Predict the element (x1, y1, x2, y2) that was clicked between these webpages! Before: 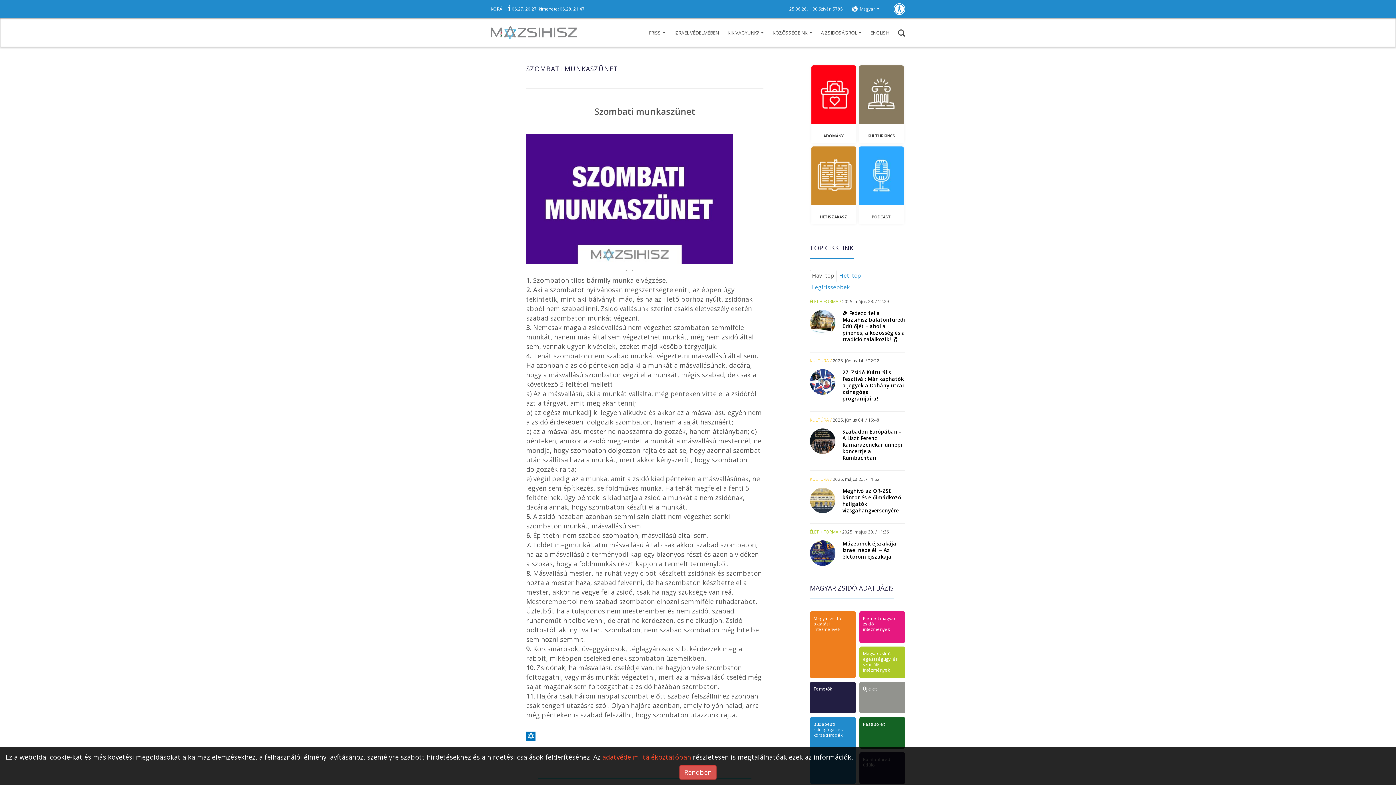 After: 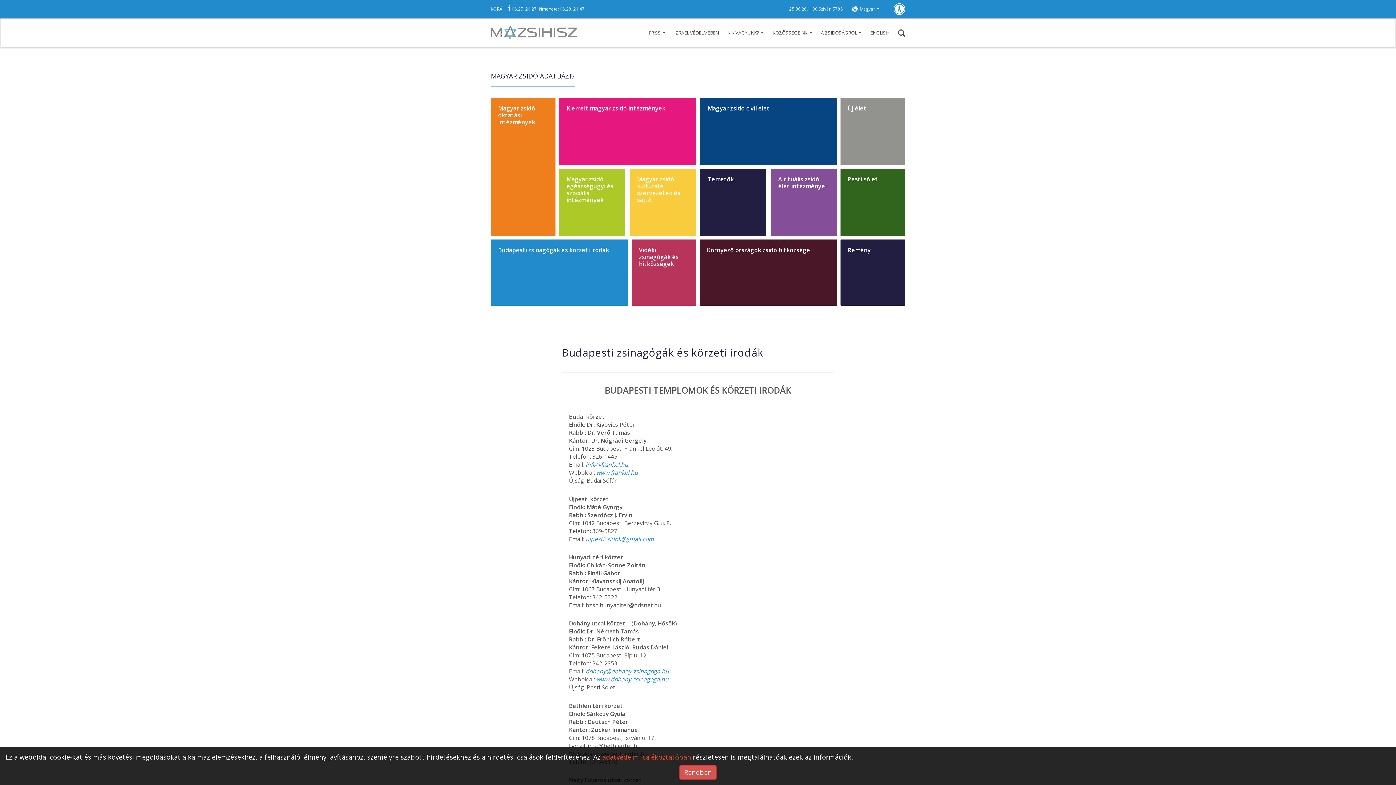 Action: label: Budapesti zsinagógák és körzeti irodák bbox: (810, 717, 855, 738)